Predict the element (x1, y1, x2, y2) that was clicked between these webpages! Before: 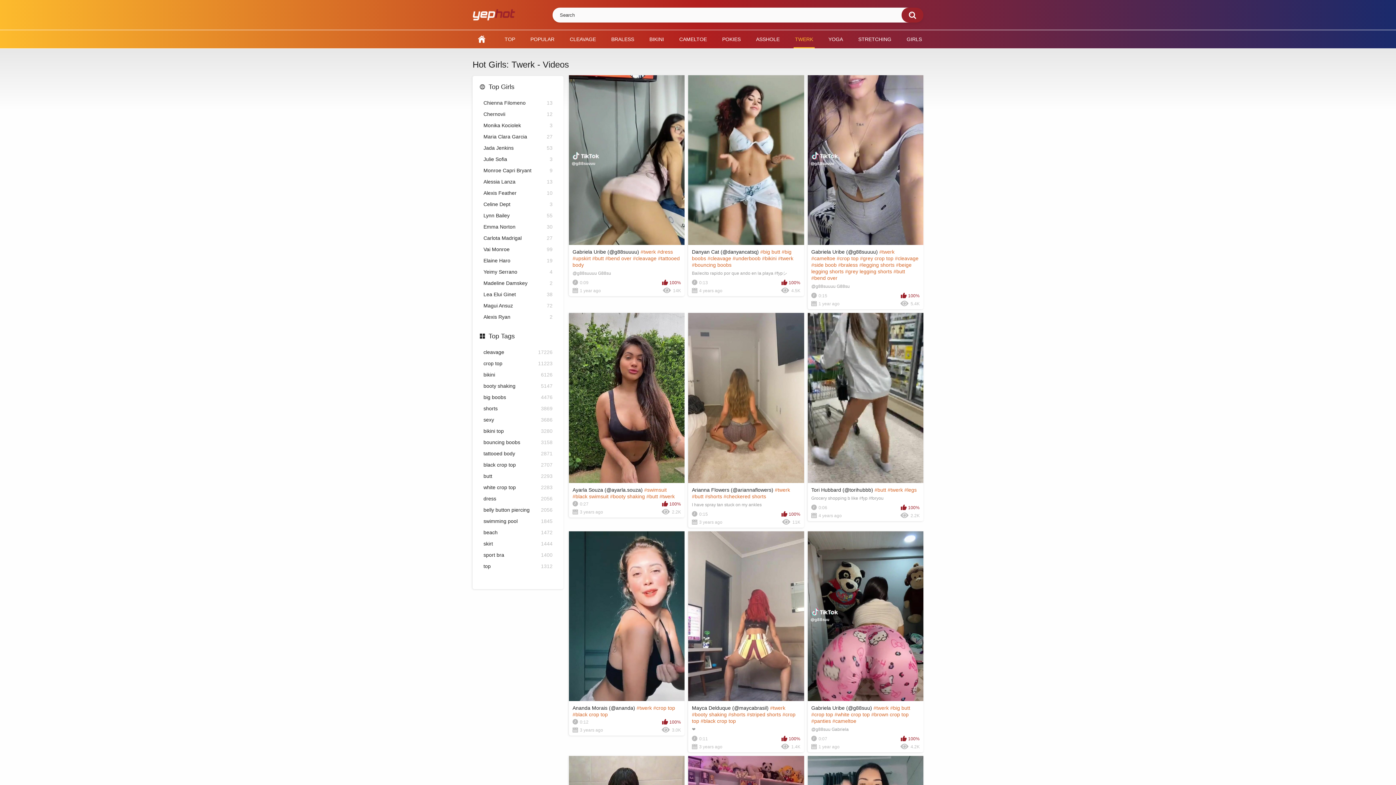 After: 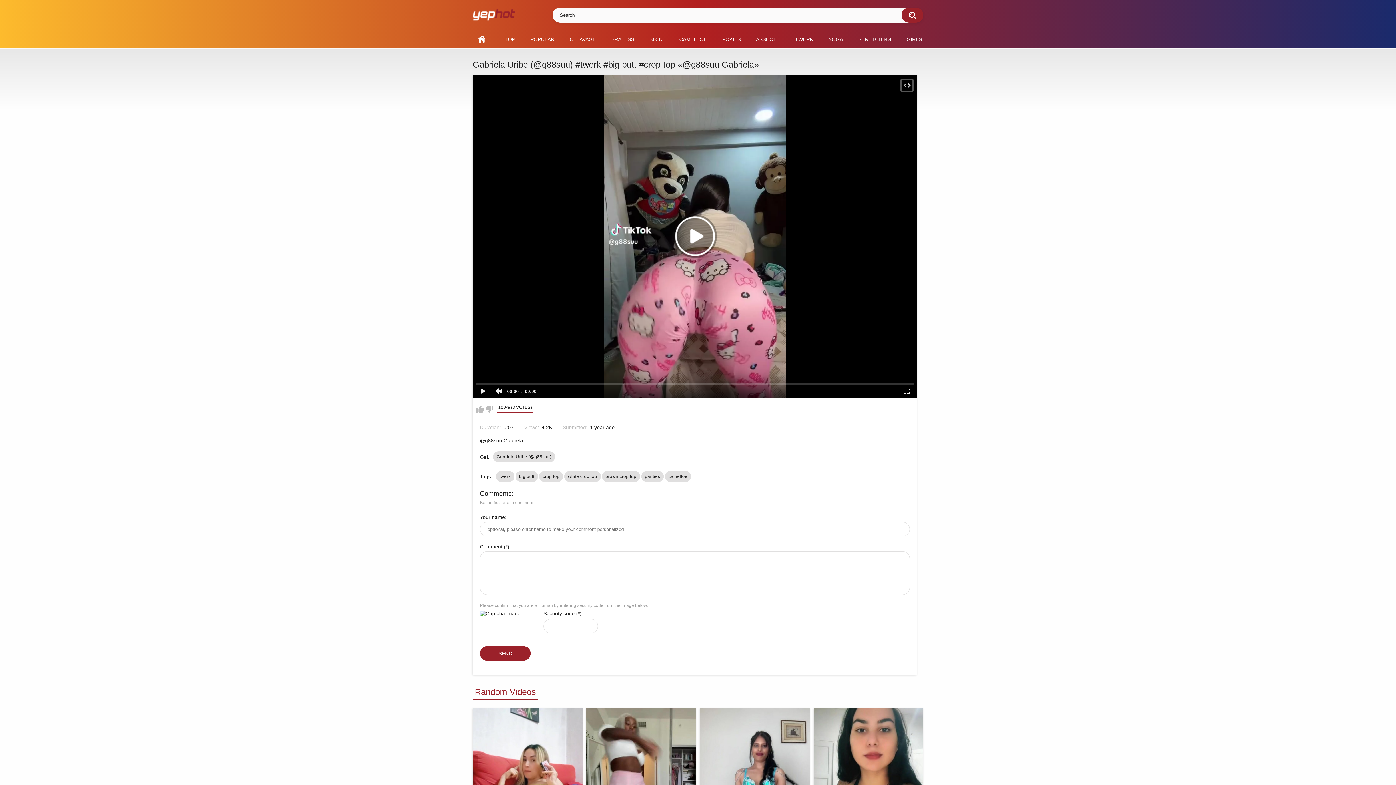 Action: bbox: (807, 531, 923, 701)